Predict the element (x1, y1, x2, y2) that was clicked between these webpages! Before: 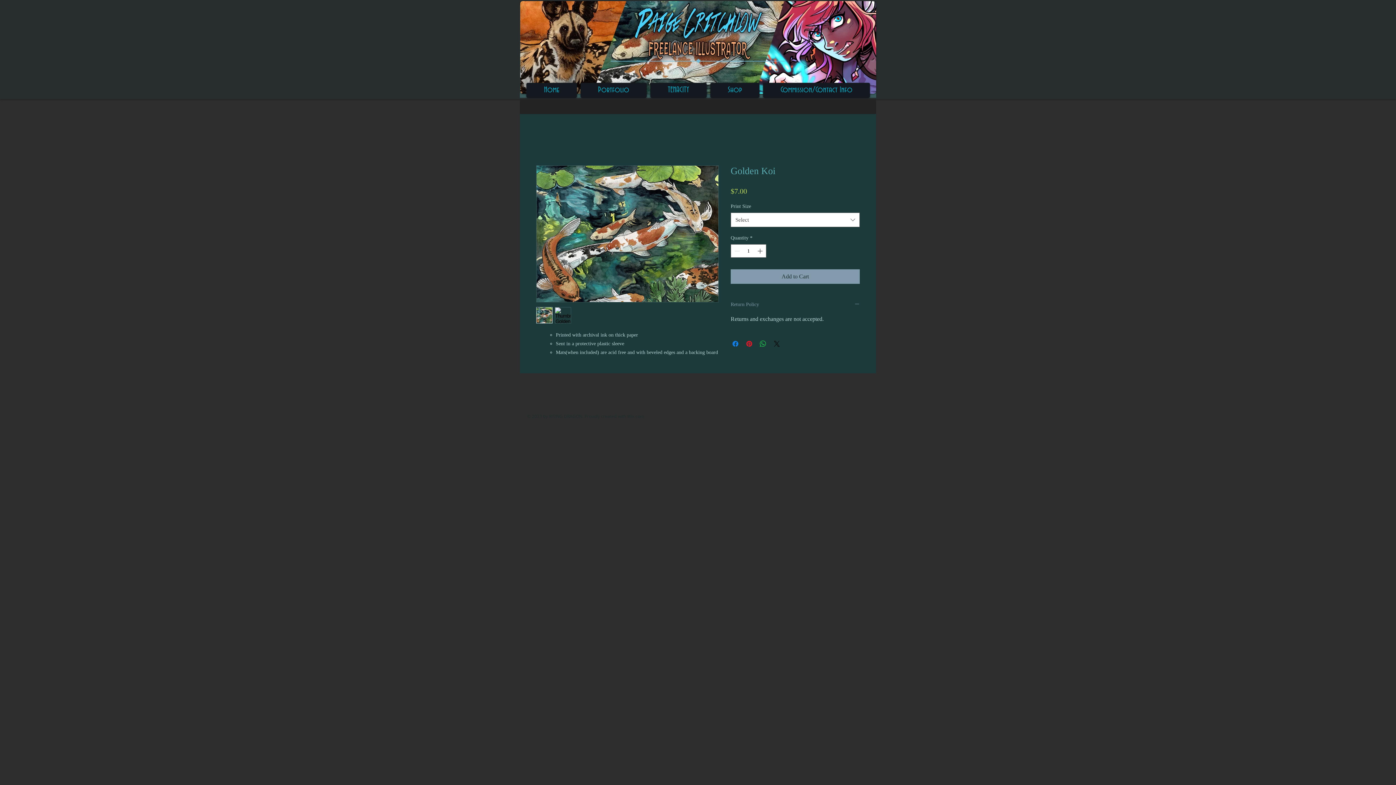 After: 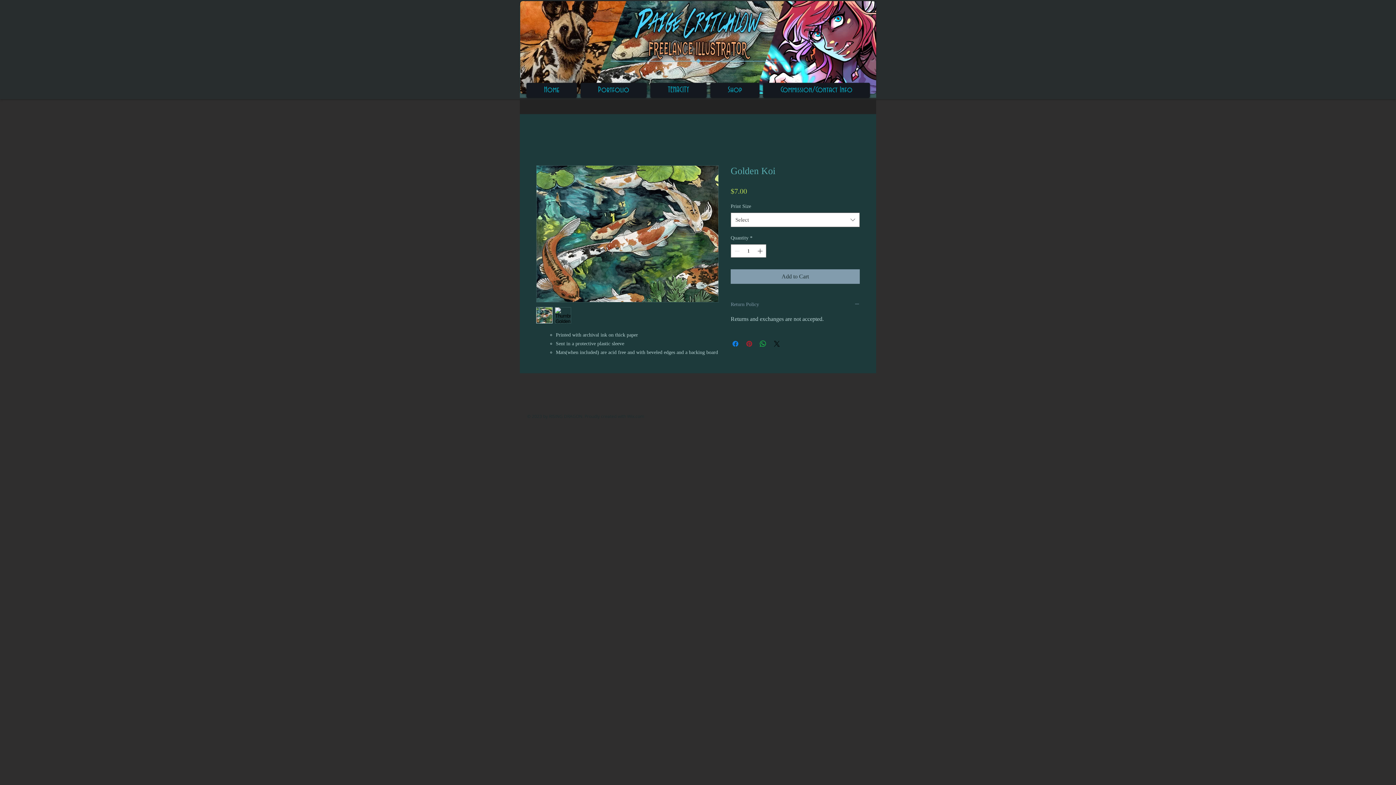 Action: label: Pin on Pinterest bbox: (745, 339, 753, 348)